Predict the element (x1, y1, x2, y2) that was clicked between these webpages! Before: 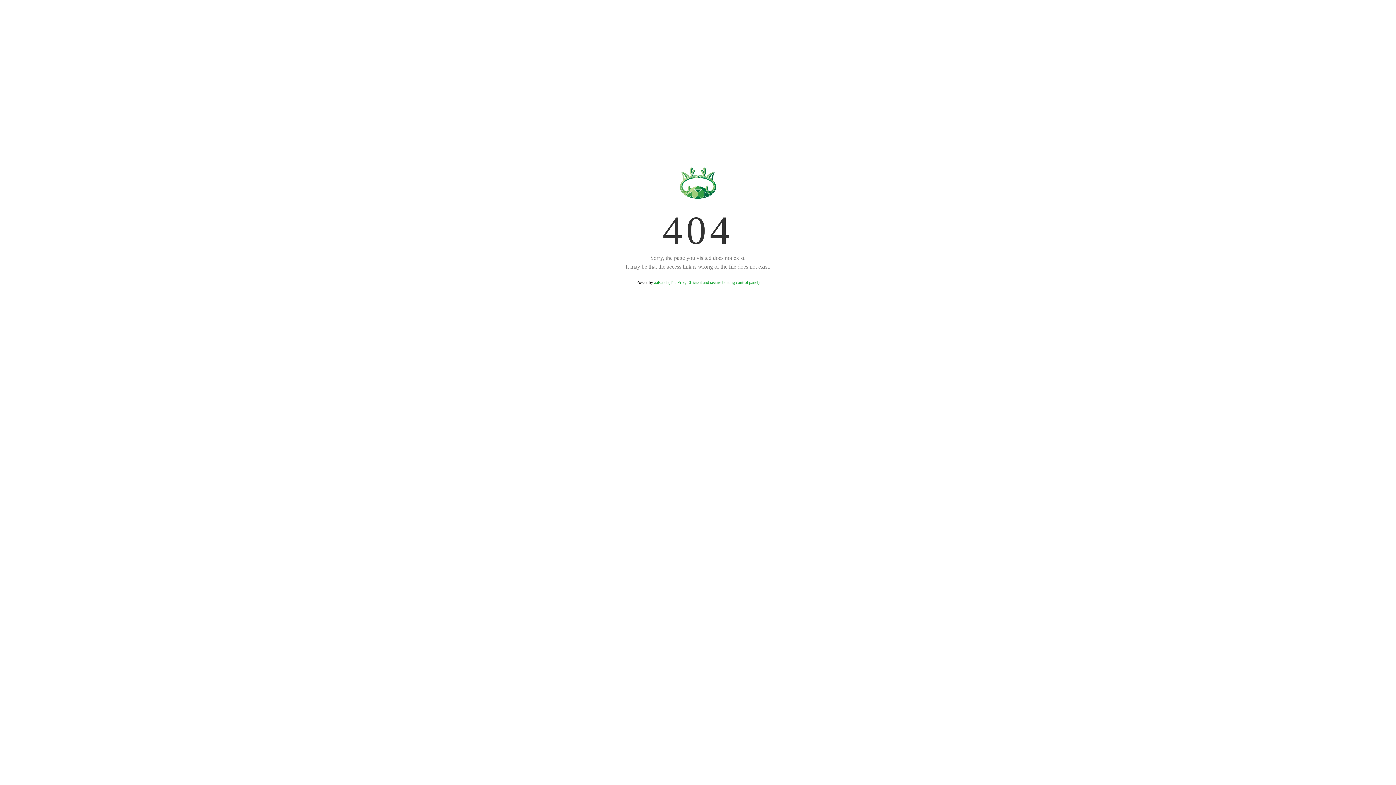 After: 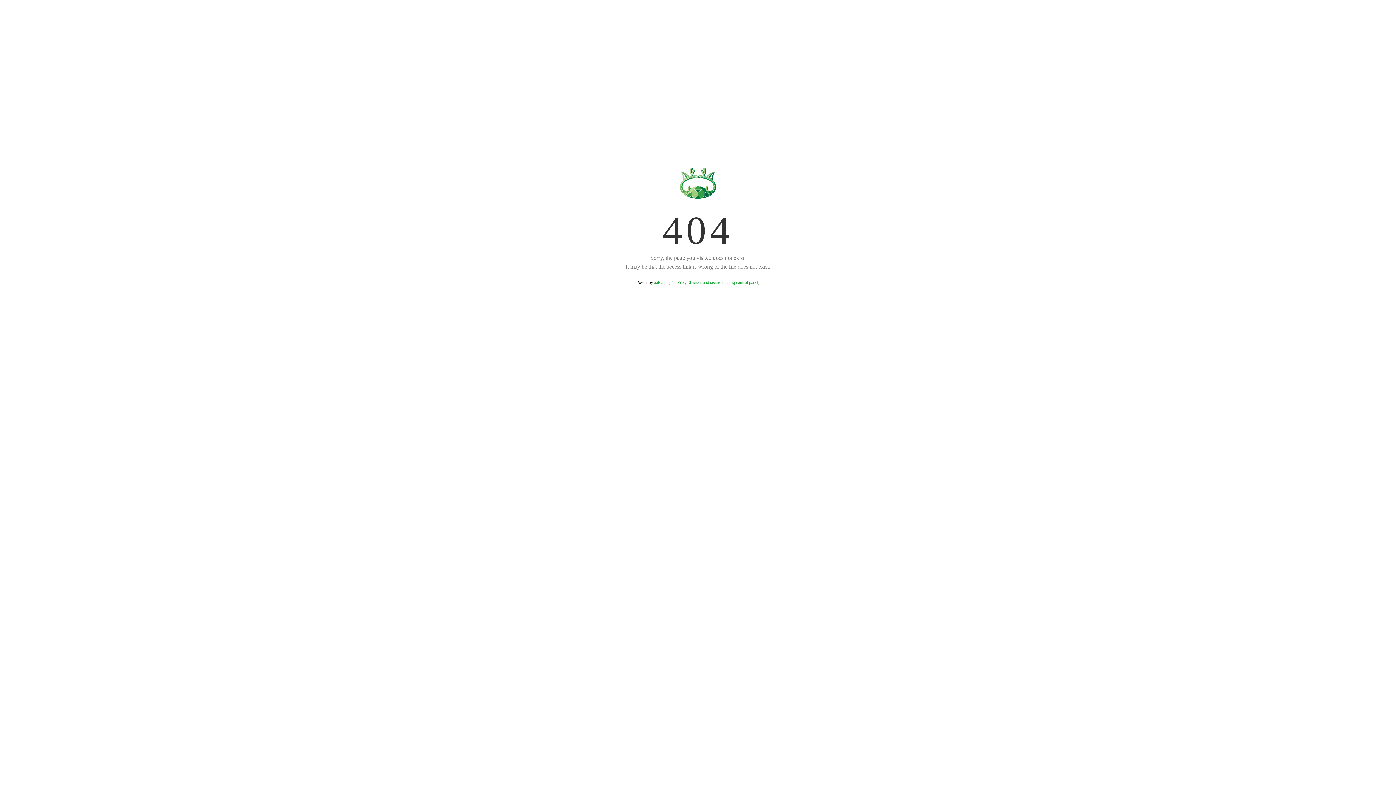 Action: bbox: (654, 280, 759, 285) label: aaPanel (The Free, Efficient and secure hosting control panel)